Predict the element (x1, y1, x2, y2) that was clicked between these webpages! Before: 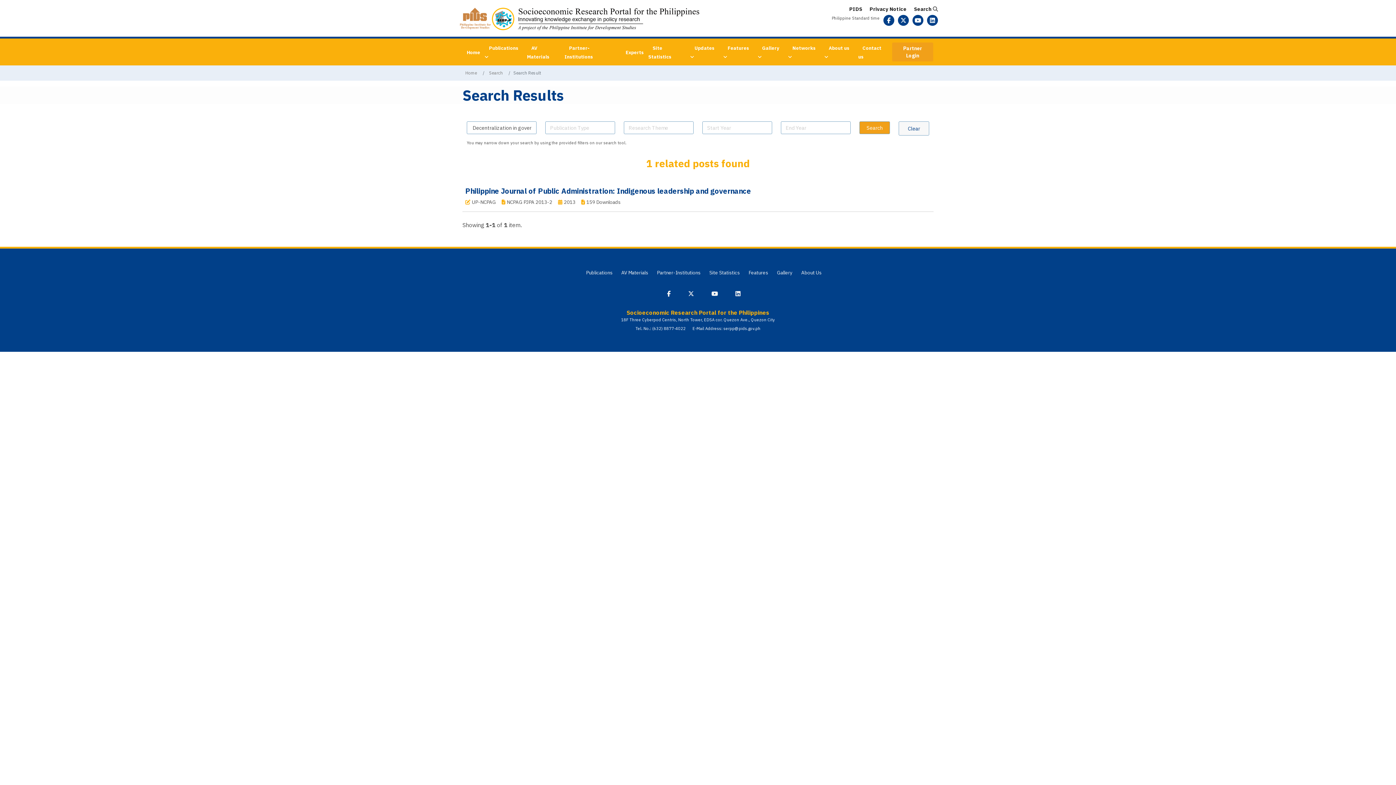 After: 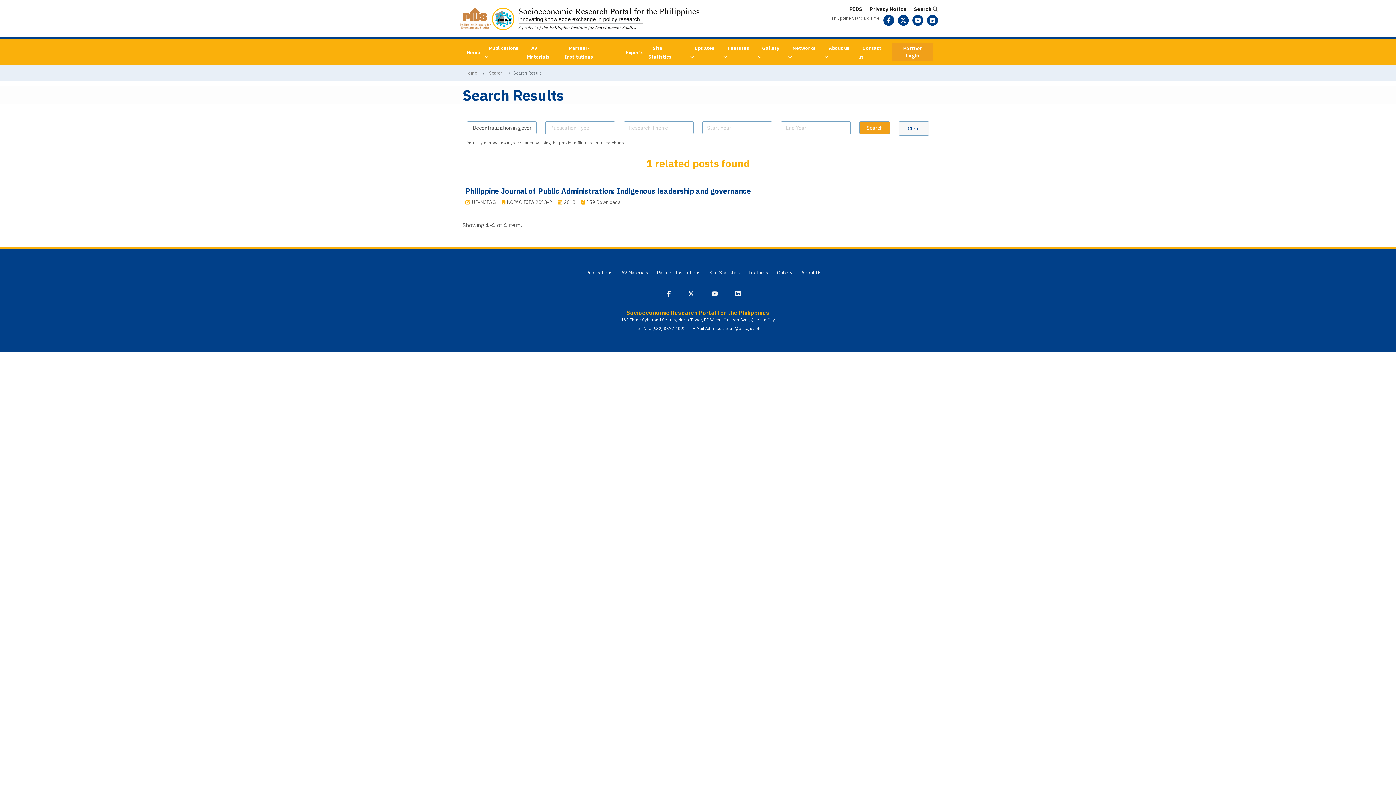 Action: bbox: (859, 121, 890, 134) label: Search